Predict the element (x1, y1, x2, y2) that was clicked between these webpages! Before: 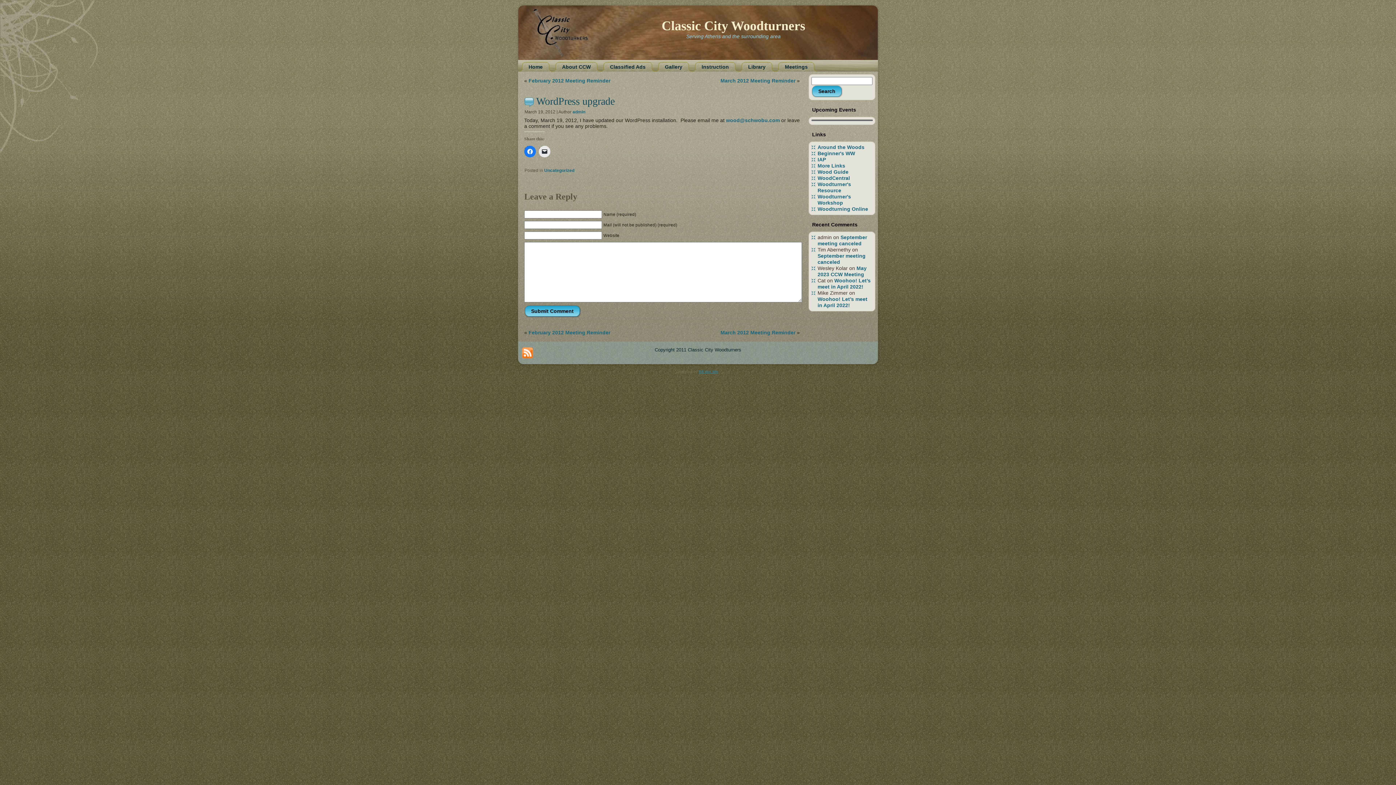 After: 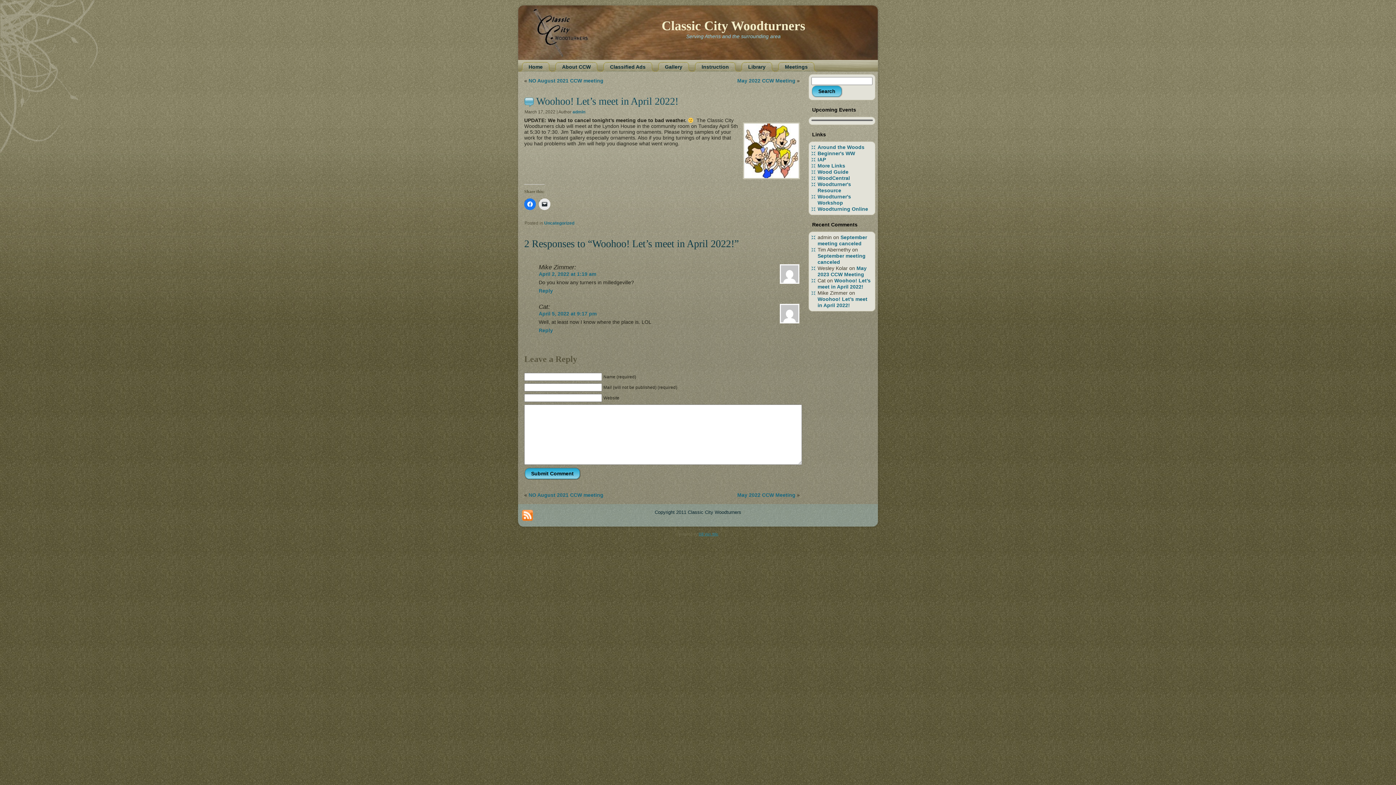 Action: label: Woohoo! Let’s meet in April 2022! bbox: (817, 277, 870, 289)